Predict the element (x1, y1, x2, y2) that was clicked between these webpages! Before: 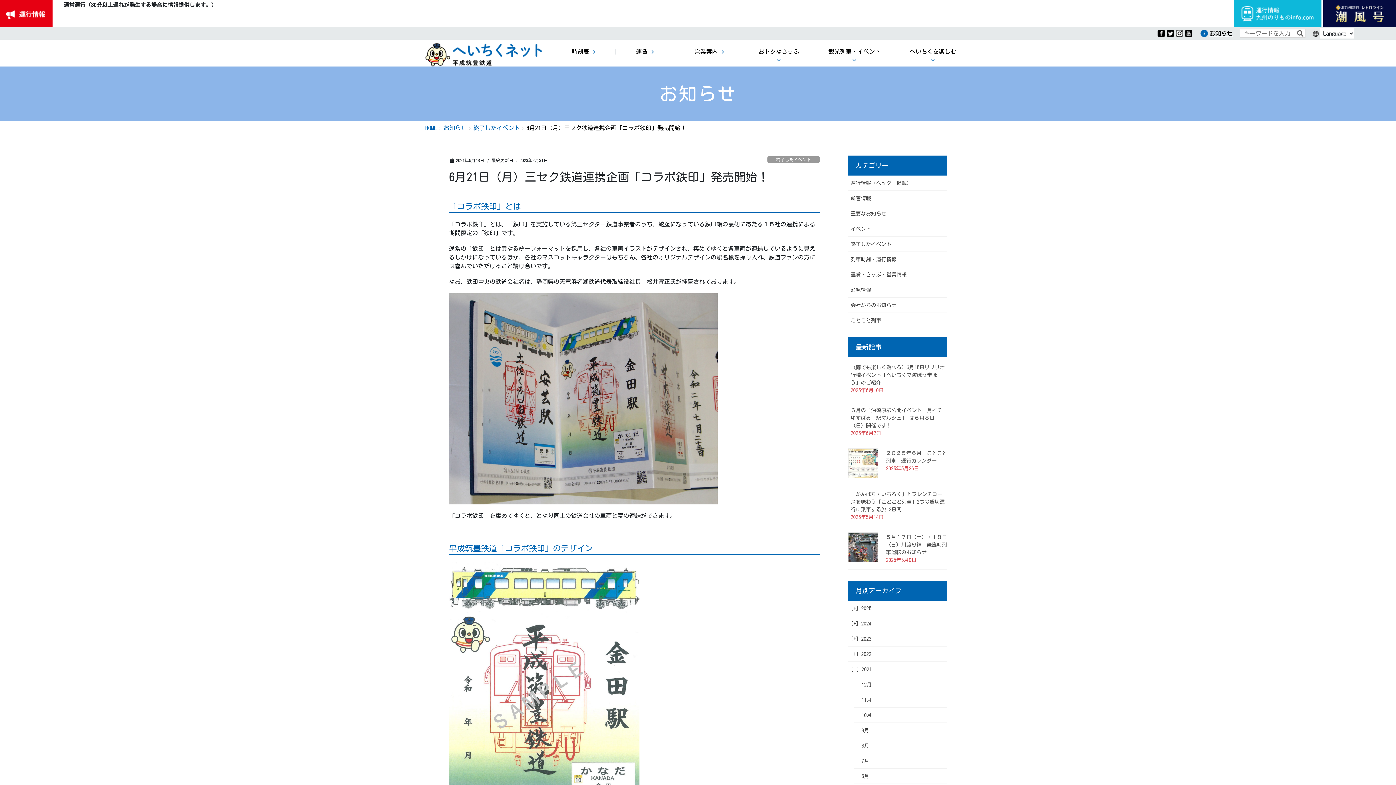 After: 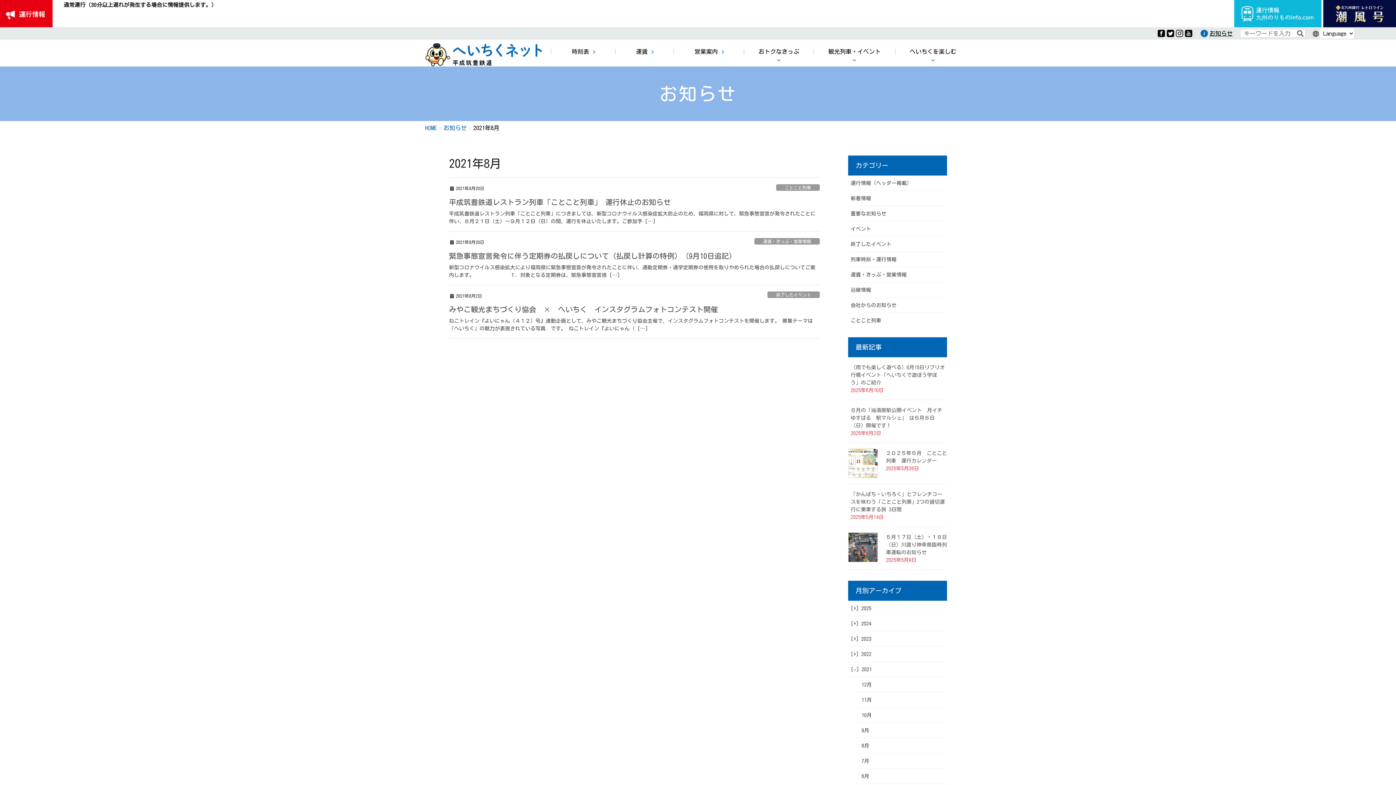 Action: bbox: (854, 738, 947, 753) label: 8月